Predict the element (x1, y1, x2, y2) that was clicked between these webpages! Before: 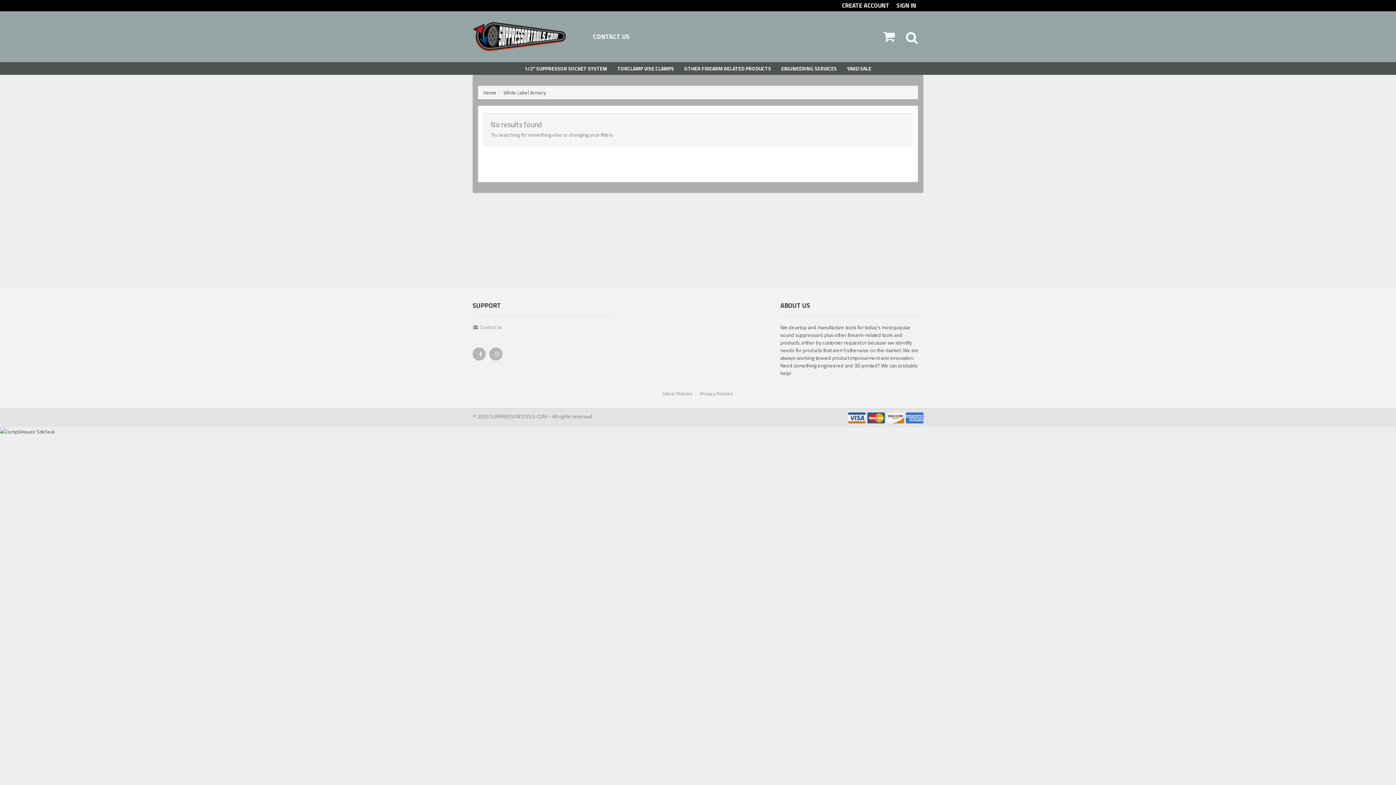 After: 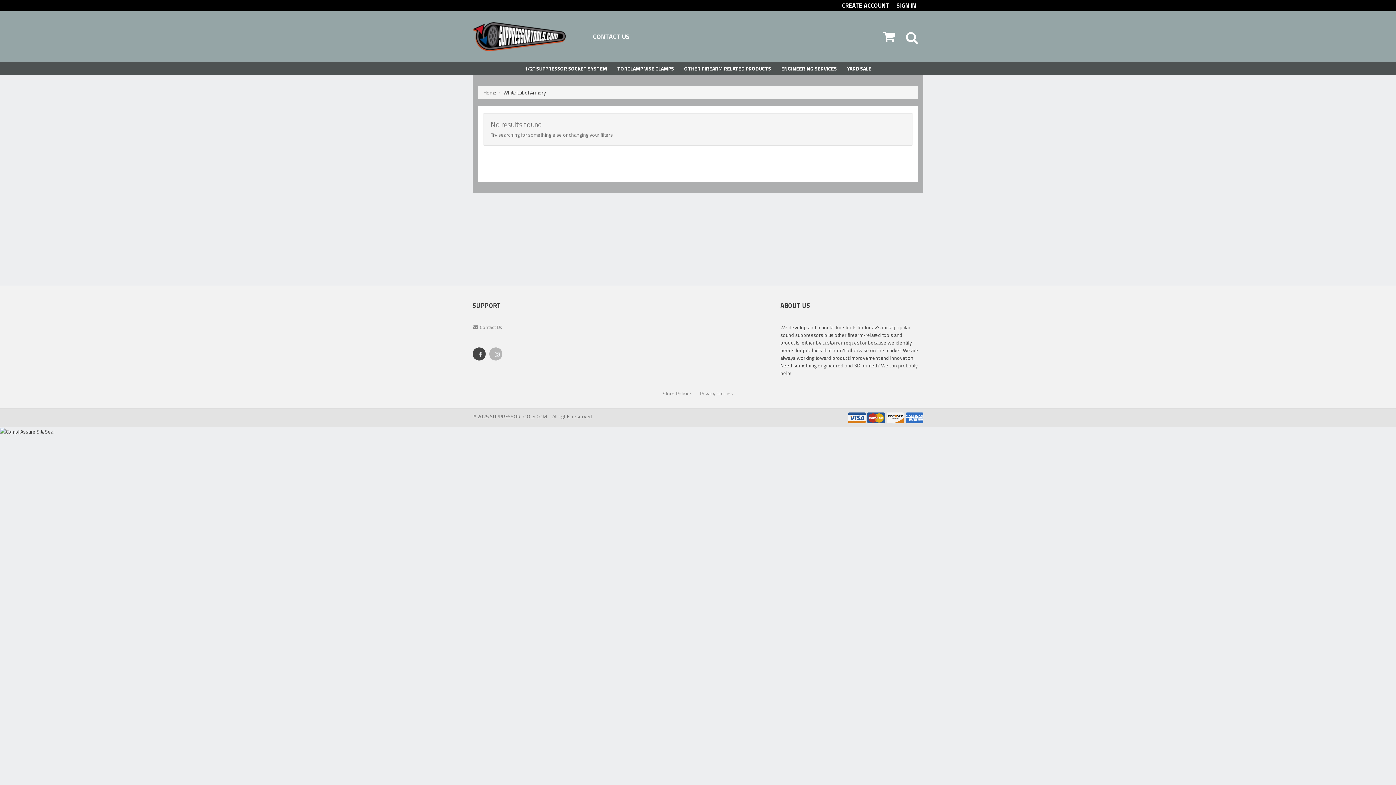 Action: bbox: (473, 348, 485, 363)